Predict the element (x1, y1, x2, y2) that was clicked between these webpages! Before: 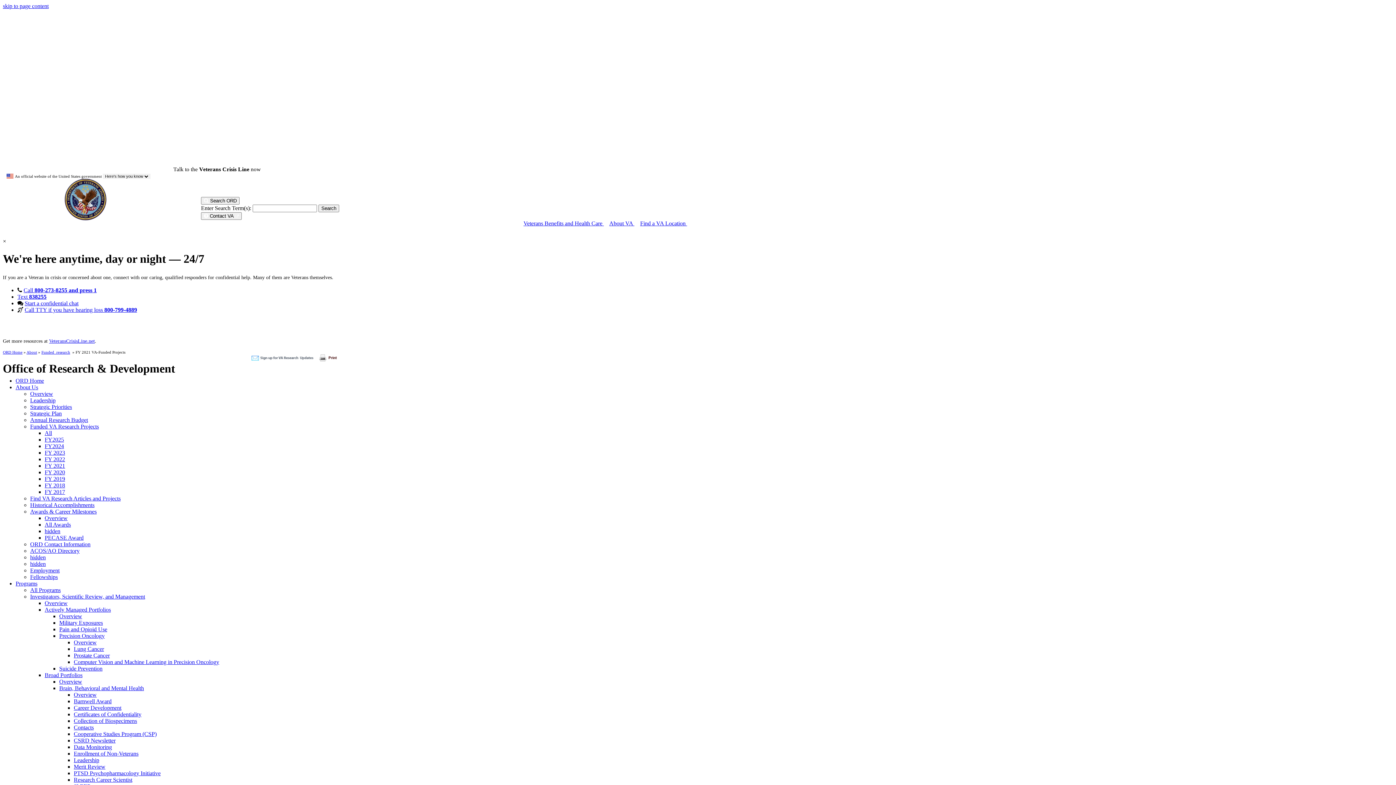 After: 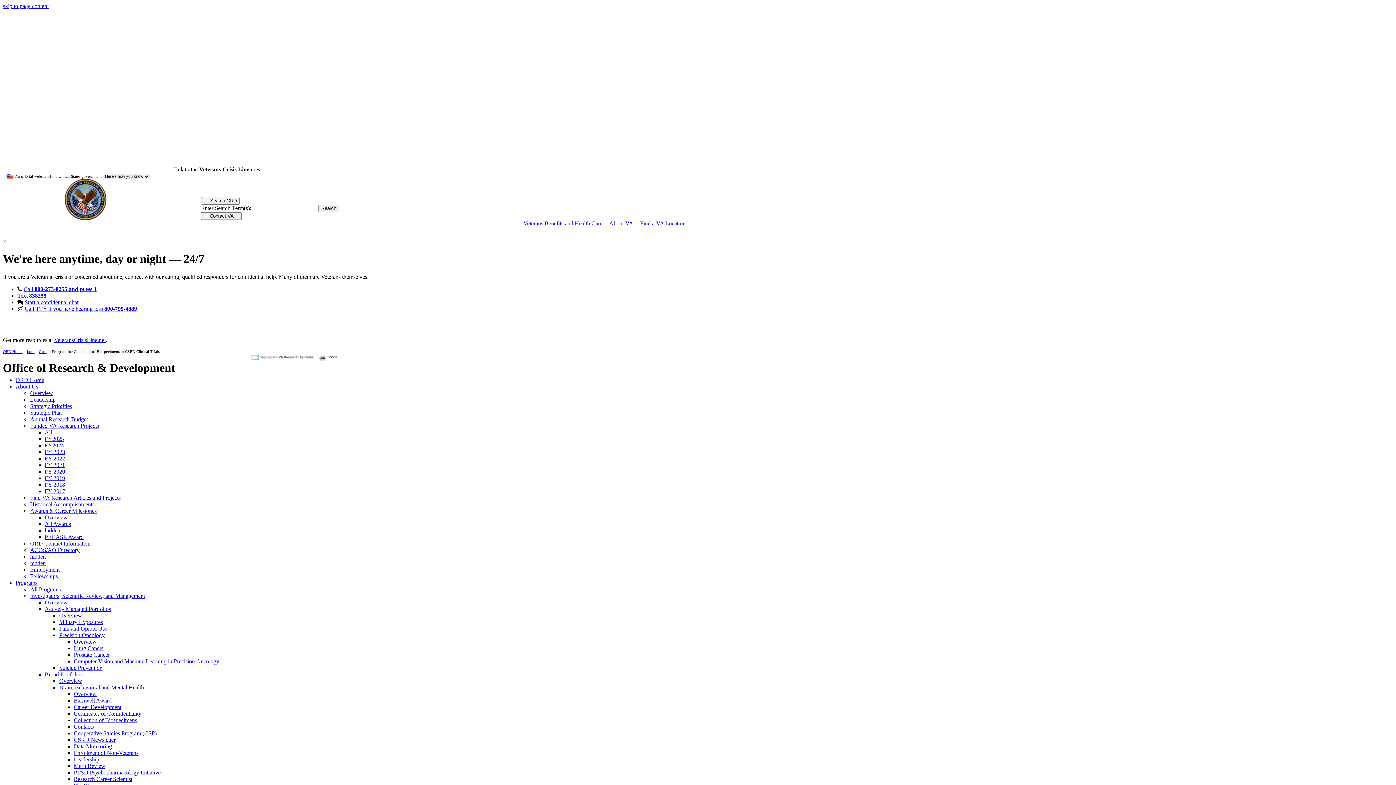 Action: label: Collection of Biospecimens bbox: (73, 718, 137, 724)